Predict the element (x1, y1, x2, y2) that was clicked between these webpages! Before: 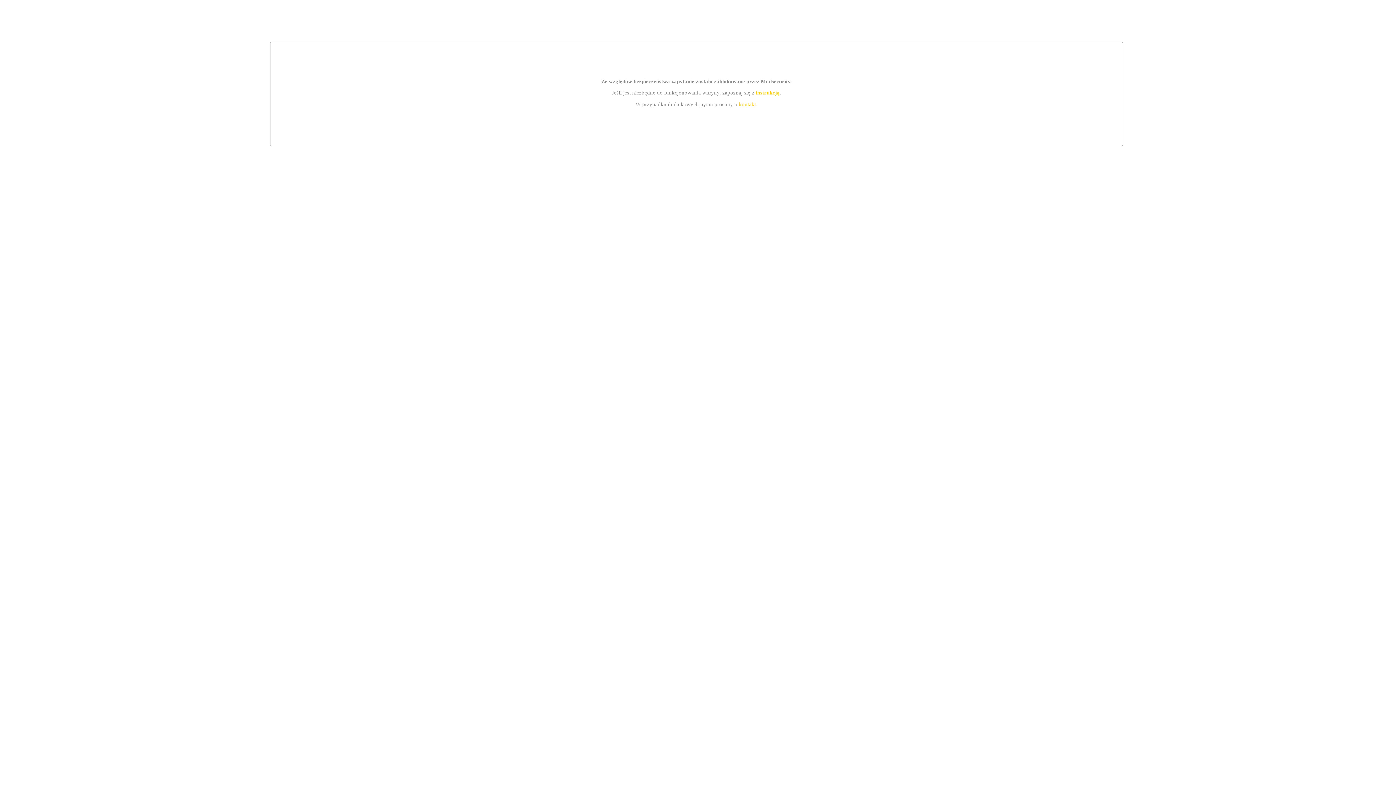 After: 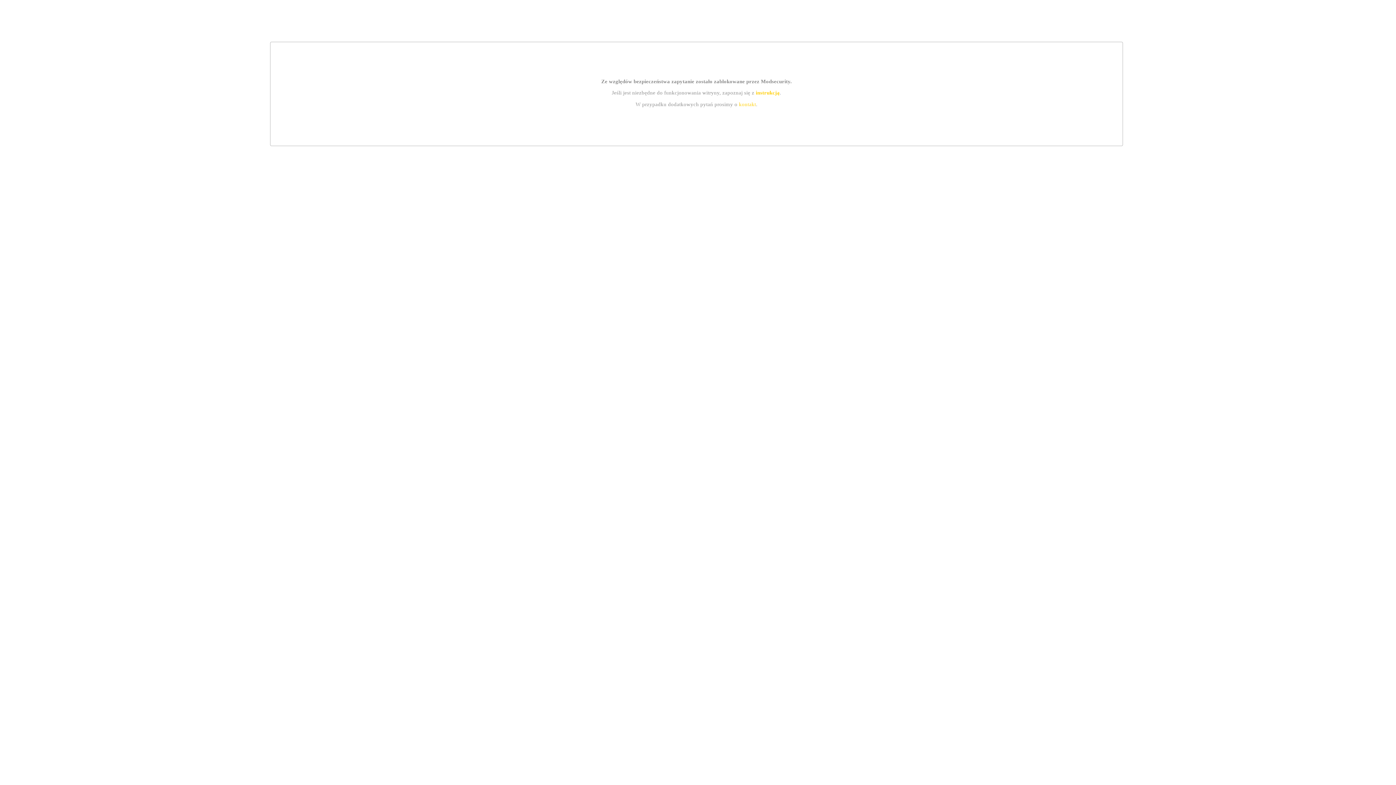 Action: bbox: (739, 101, 756, 107) label: kontakt